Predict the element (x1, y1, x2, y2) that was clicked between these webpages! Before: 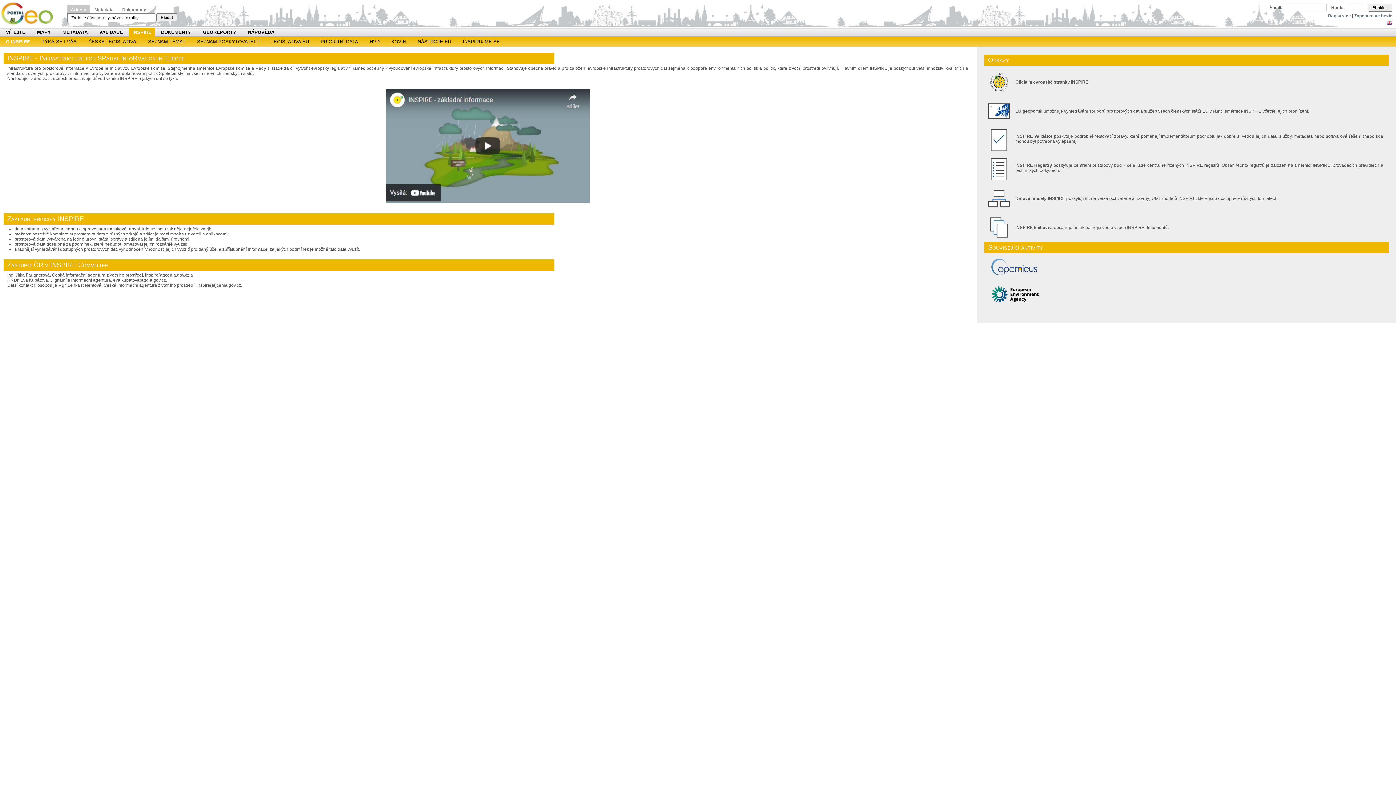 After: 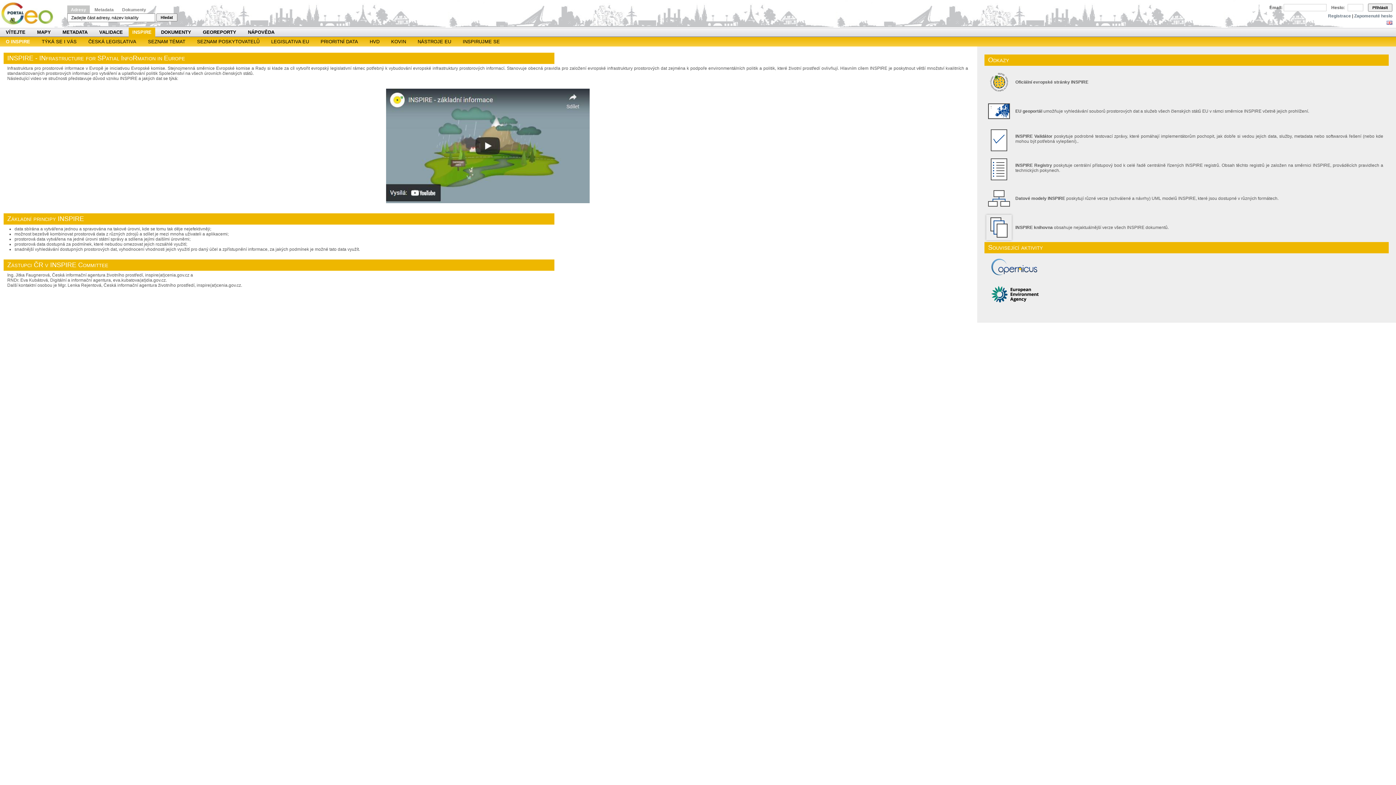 Action: bbox: (986, 236, 1012, 241)